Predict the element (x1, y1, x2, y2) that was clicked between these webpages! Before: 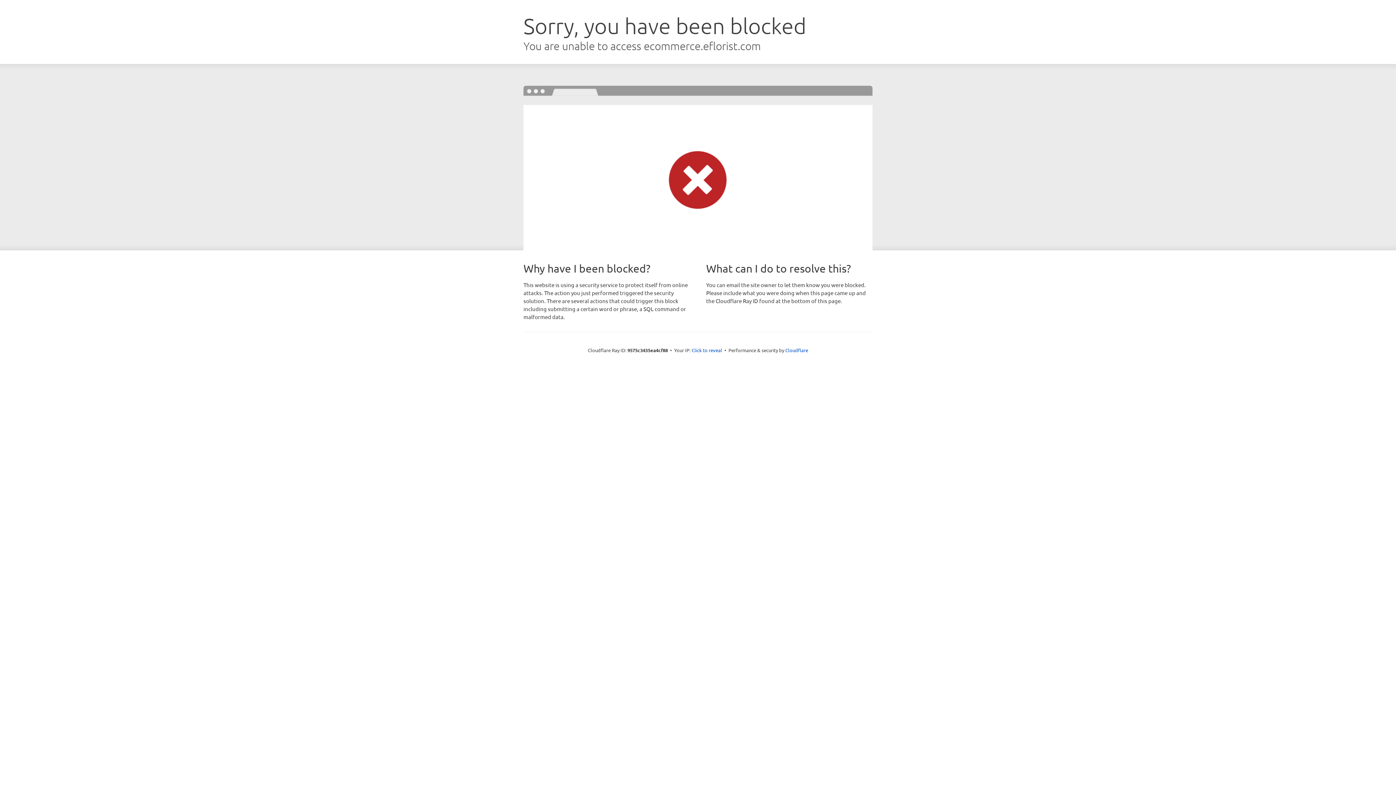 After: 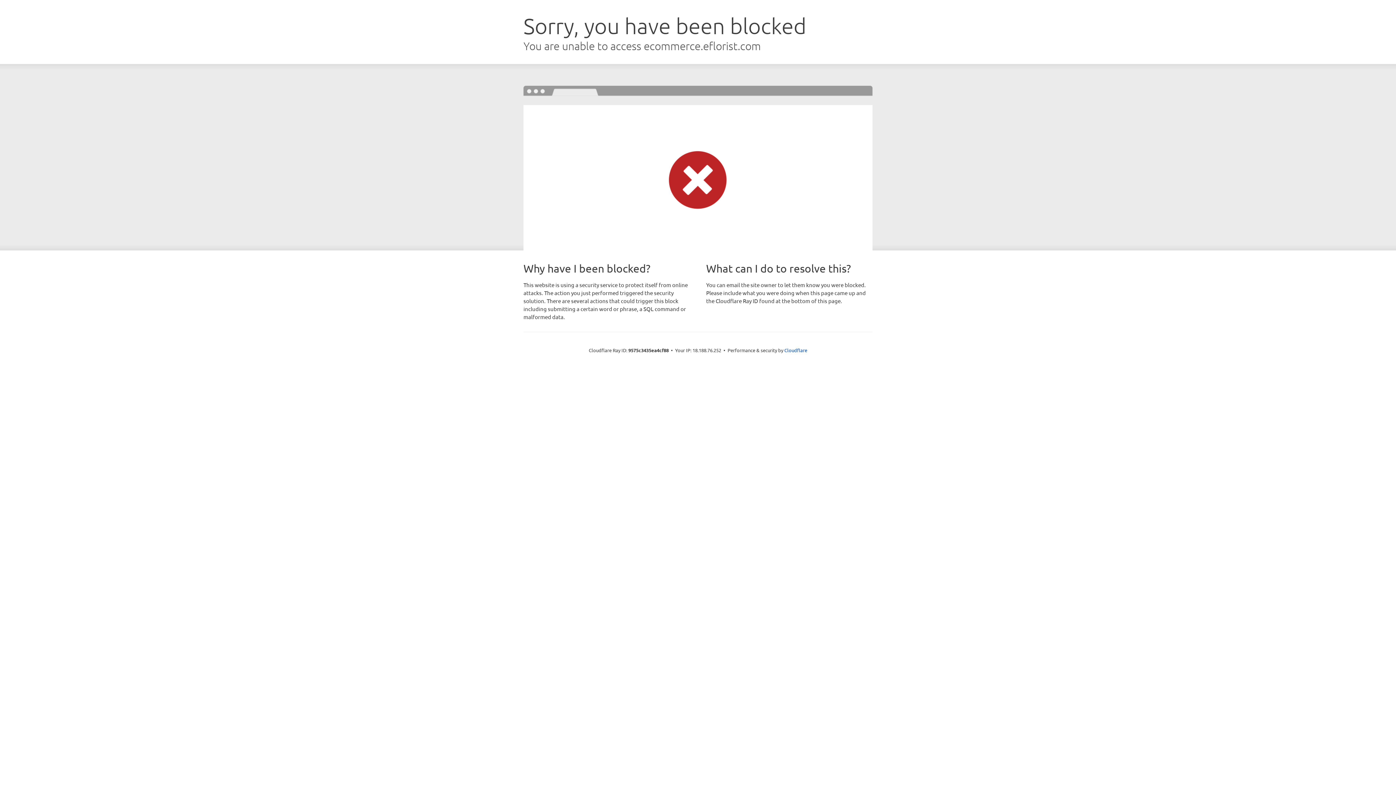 Action: label: Click to reveal bbox: (691, 346, 722, 353)